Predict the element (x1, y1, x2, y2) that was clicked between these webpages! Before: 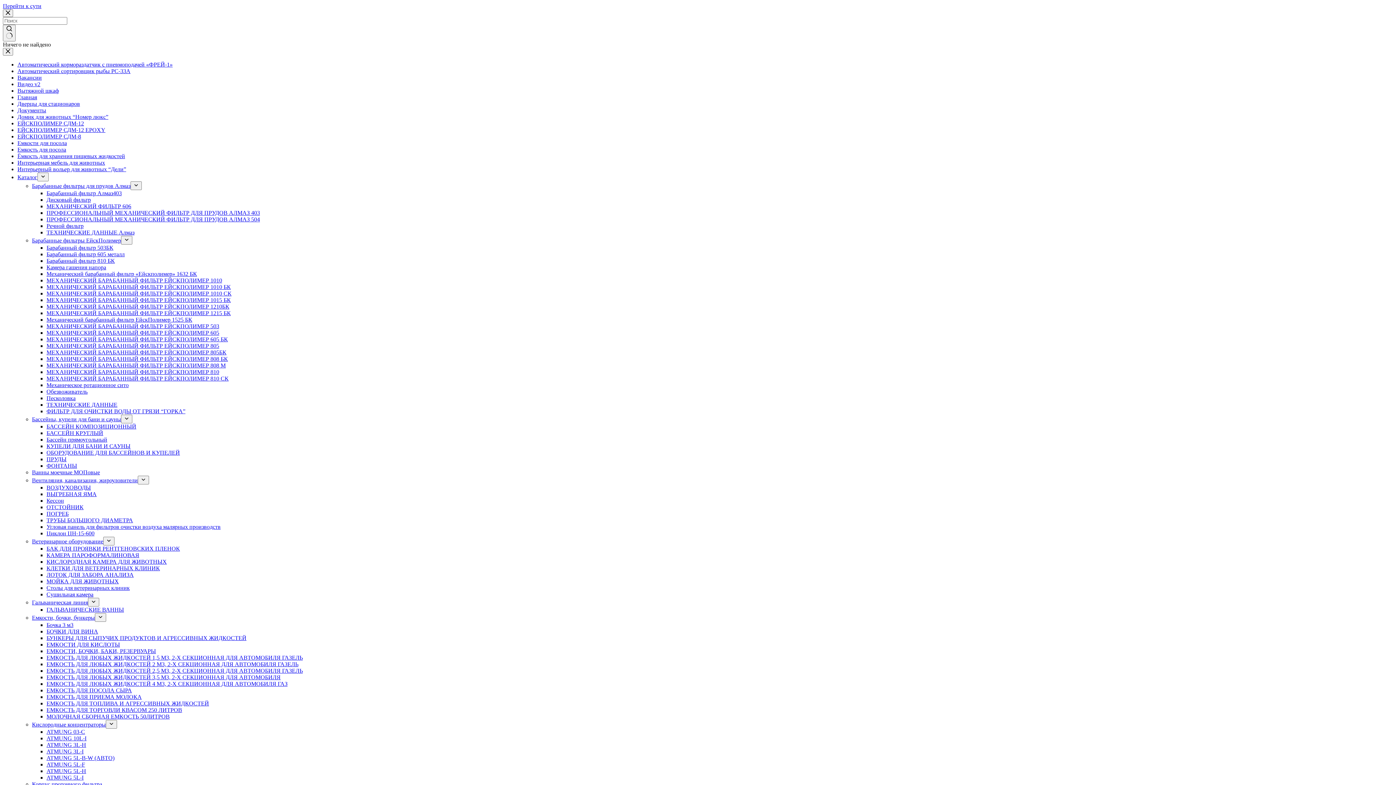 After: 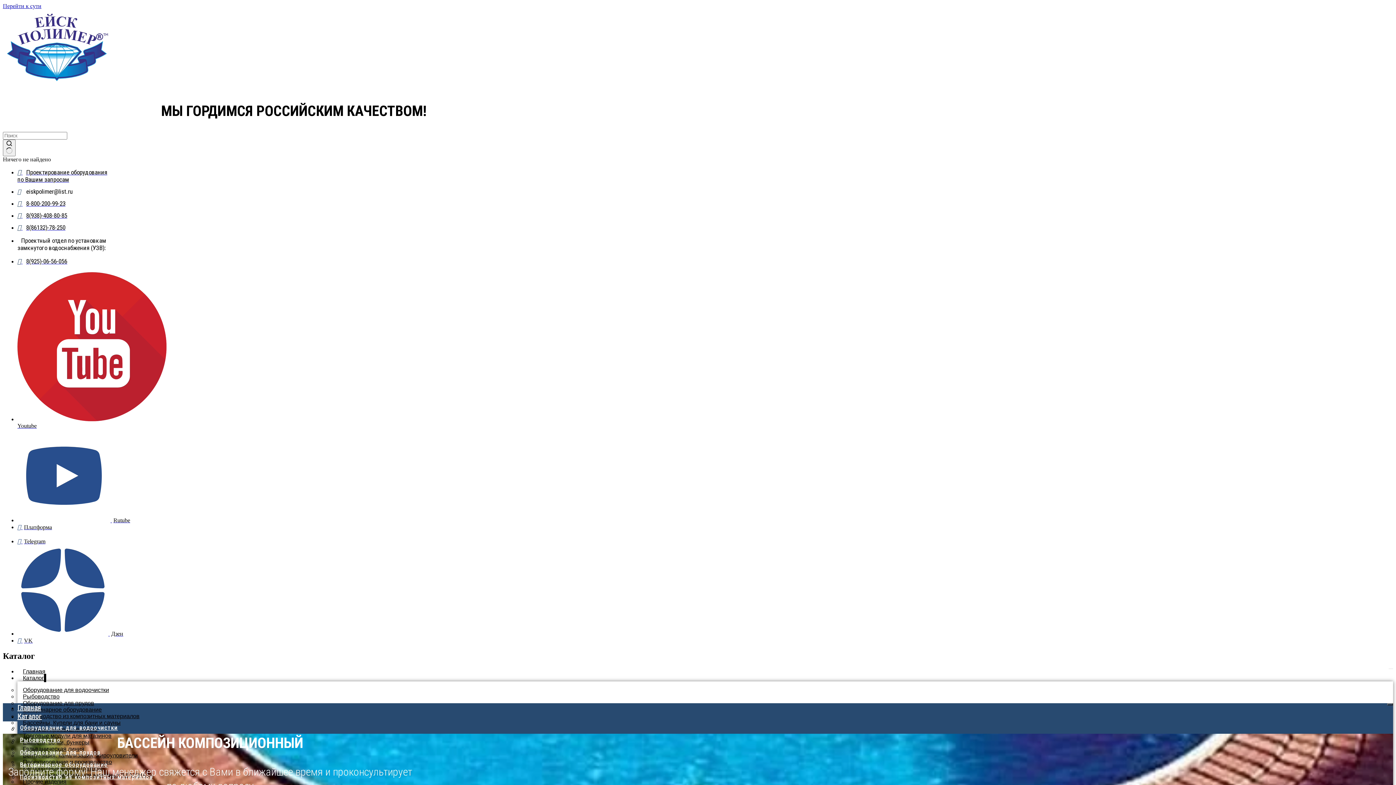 Action: bbox: (46, 423, 136, 429) label: БАССЕЙН КОМПОЗИЦИОННЫЙ